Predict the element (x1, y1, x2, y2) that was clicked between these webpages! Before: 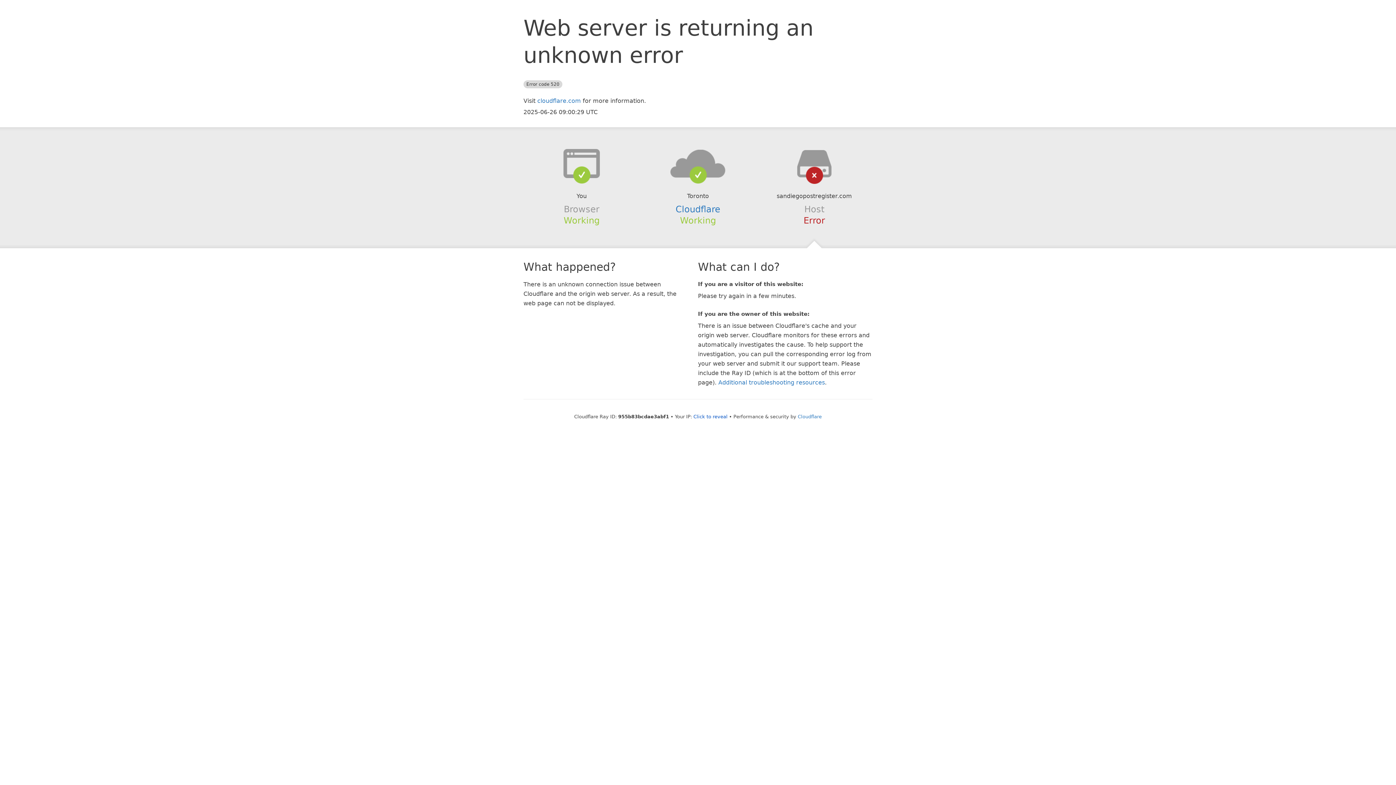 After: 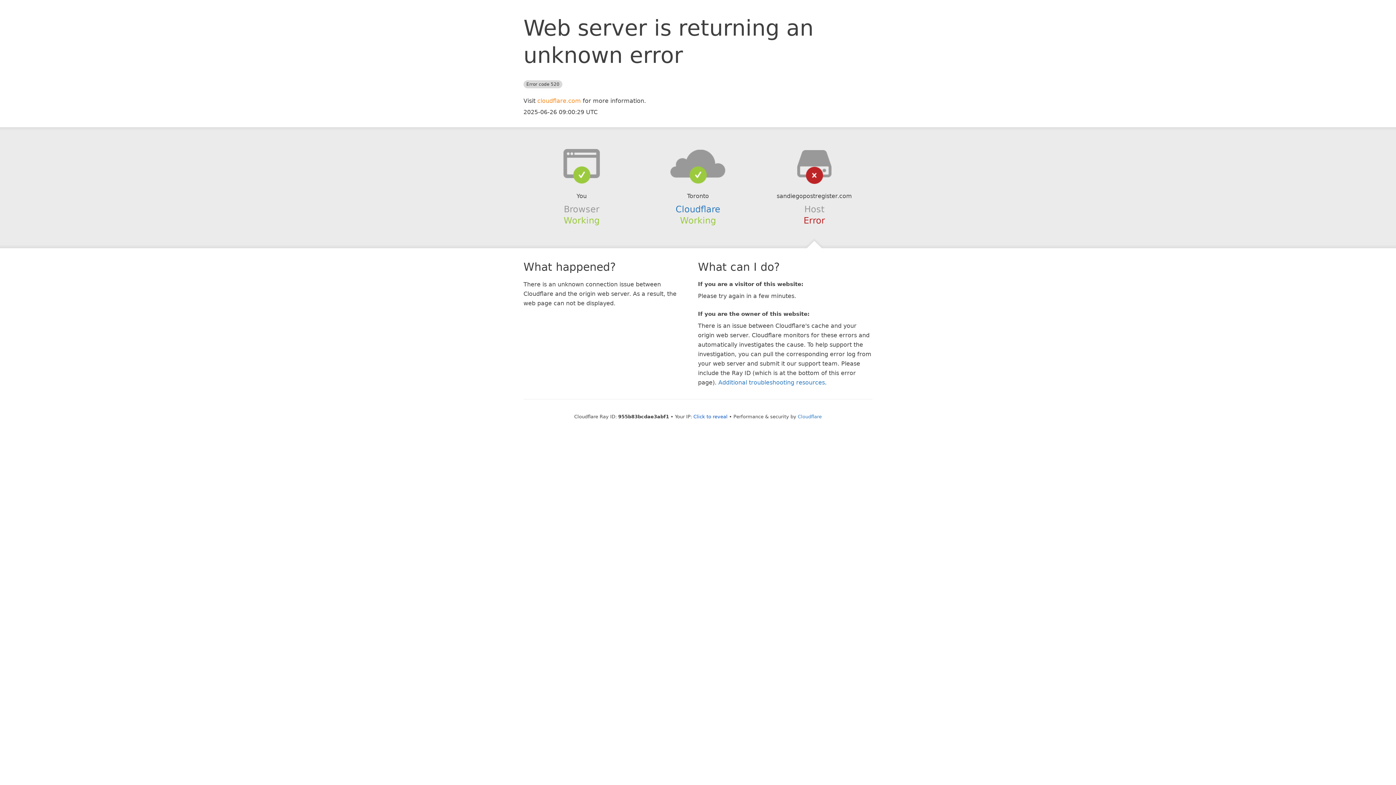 Action: bbox: (537, 97, 581, 104) label: cloudflare.com